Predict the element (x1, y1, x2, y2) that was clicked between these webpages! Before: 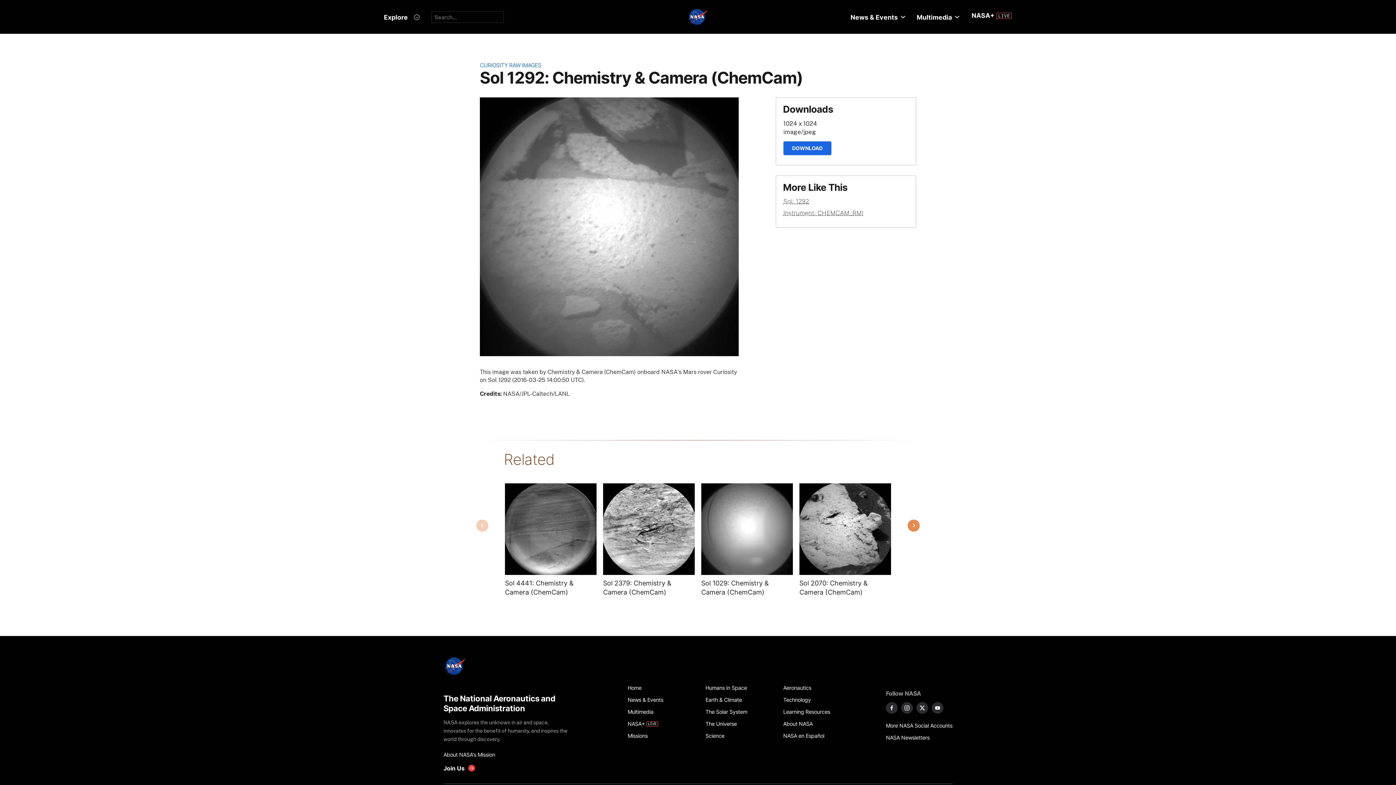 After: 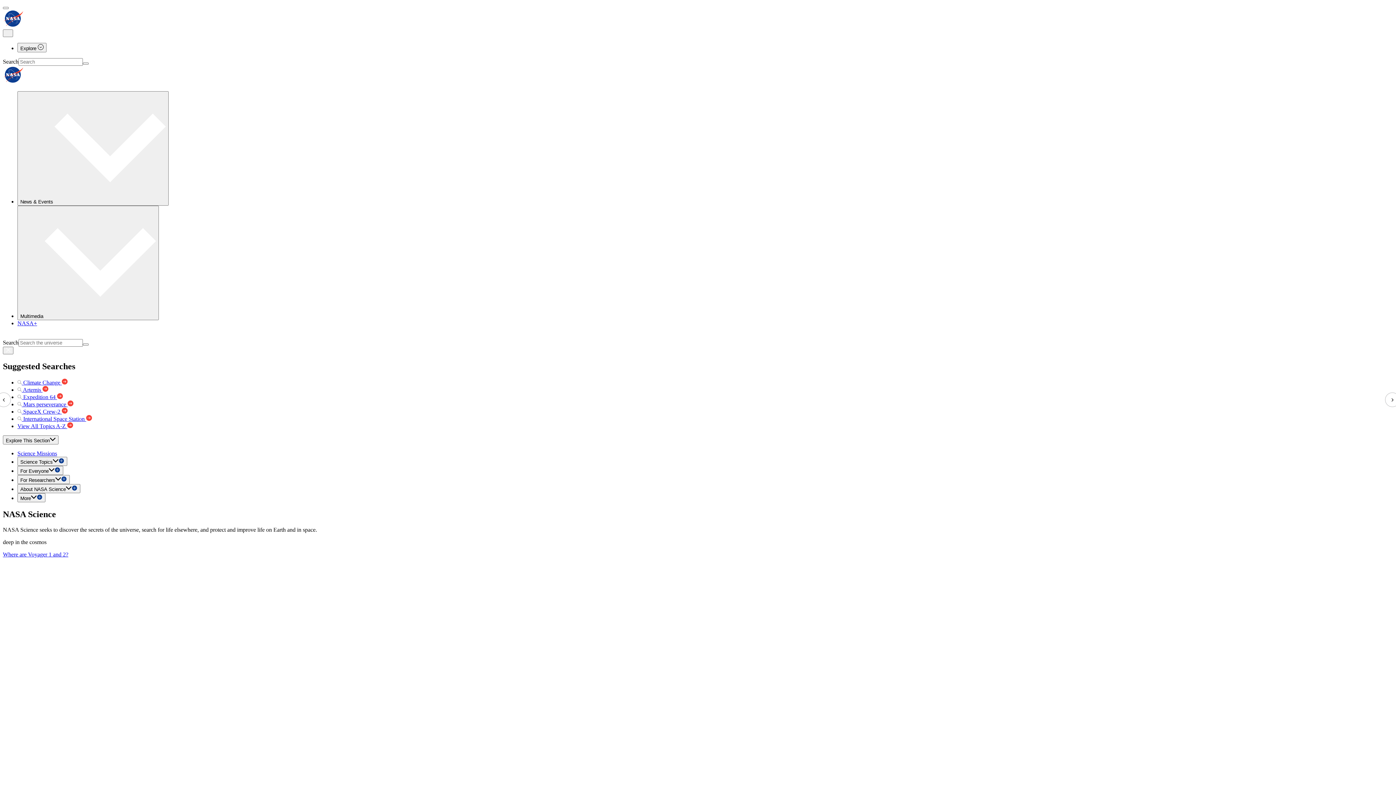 Action: label: Science bbox: (705, 730, 775, 742)